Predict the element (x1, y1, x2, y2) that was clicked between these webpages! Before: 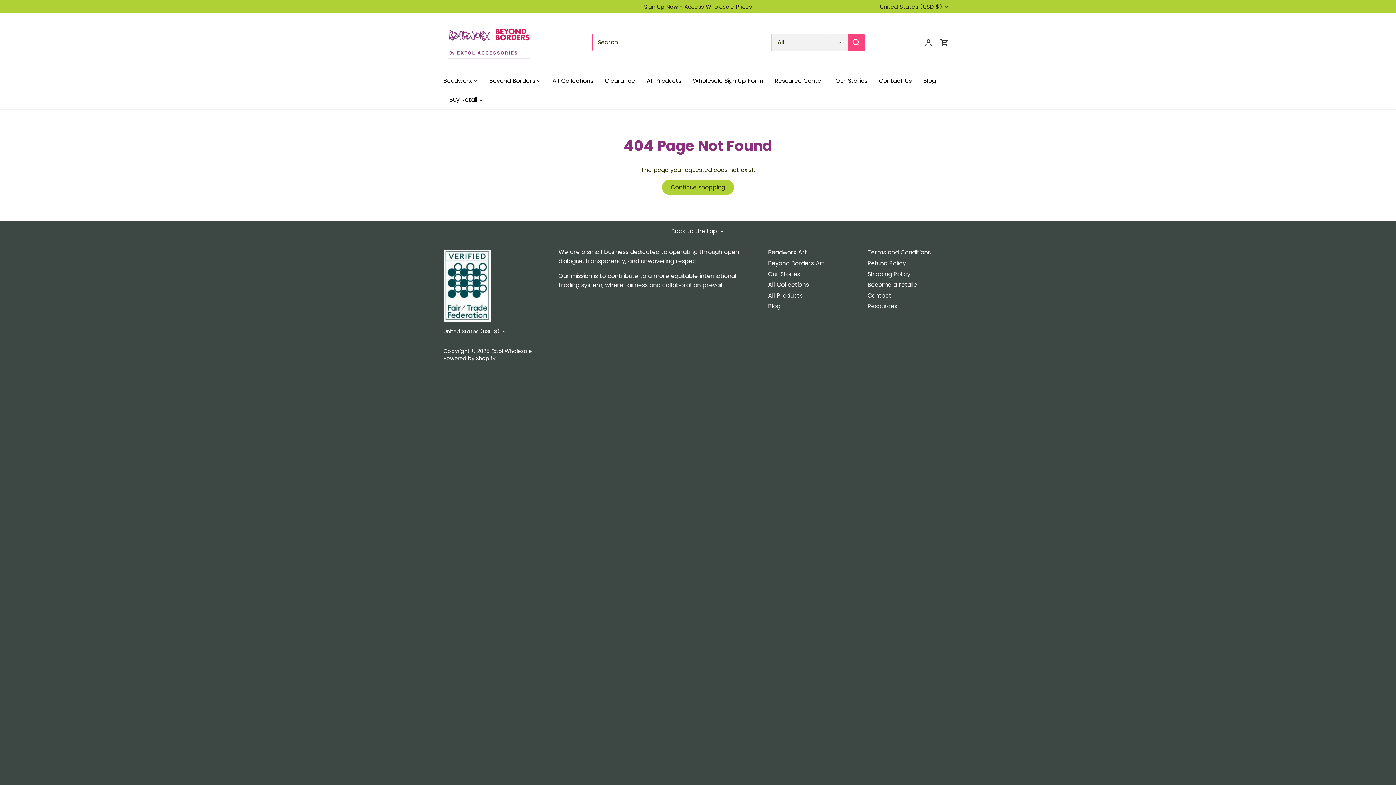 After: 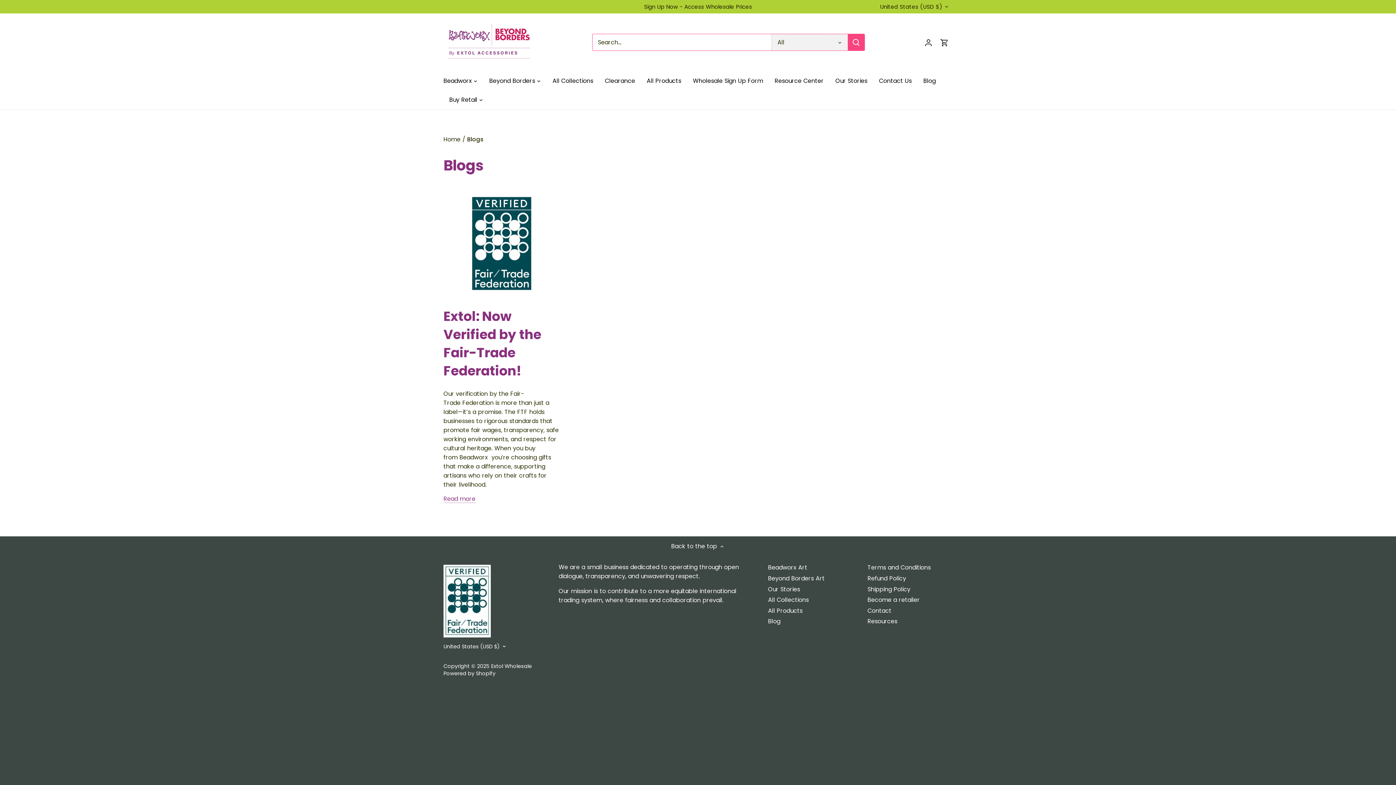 Action: label: Blog bbox: (917, 71, 941, 90)